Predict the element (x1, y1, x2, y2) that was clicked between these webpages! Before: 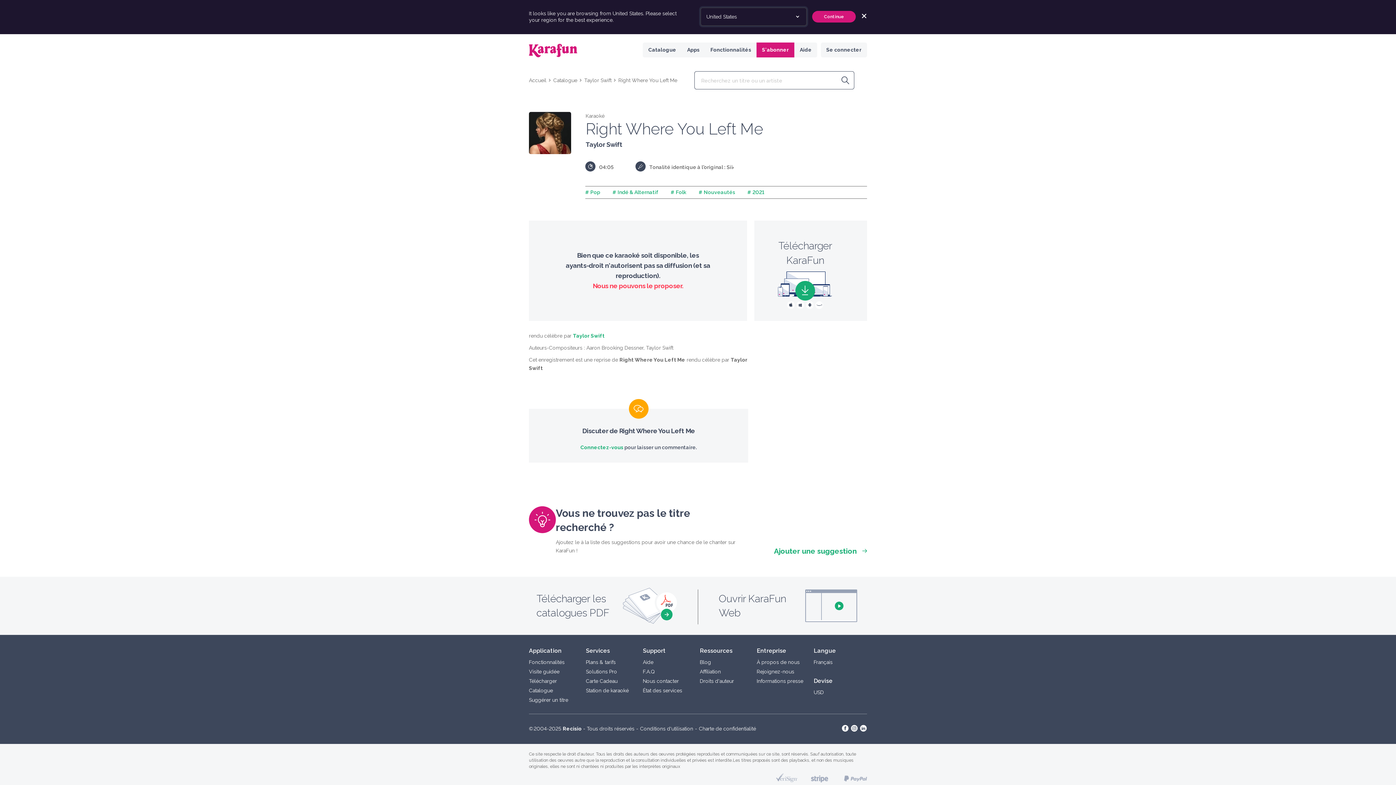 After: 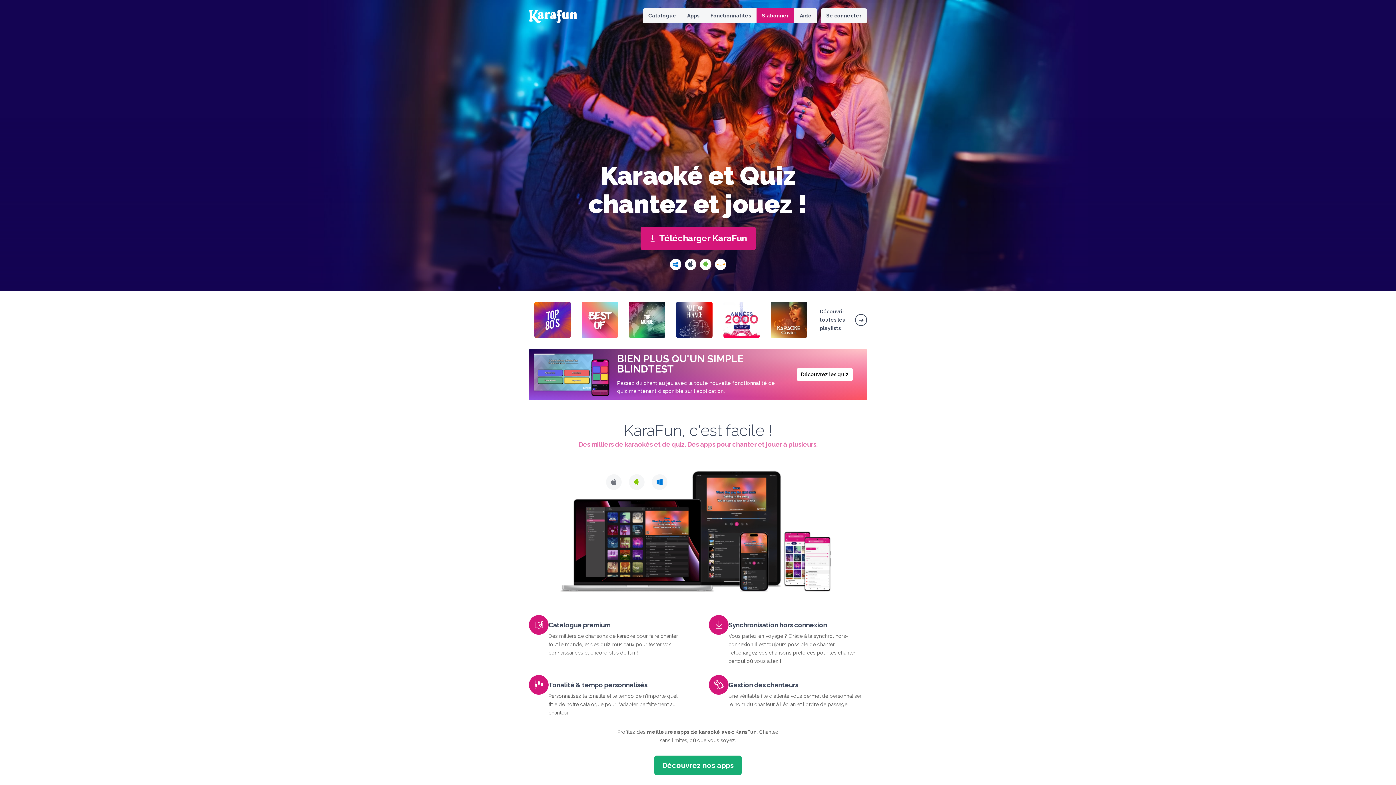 Action: bbox: (529, 34, 577, 66) label: Retour à l'accueil